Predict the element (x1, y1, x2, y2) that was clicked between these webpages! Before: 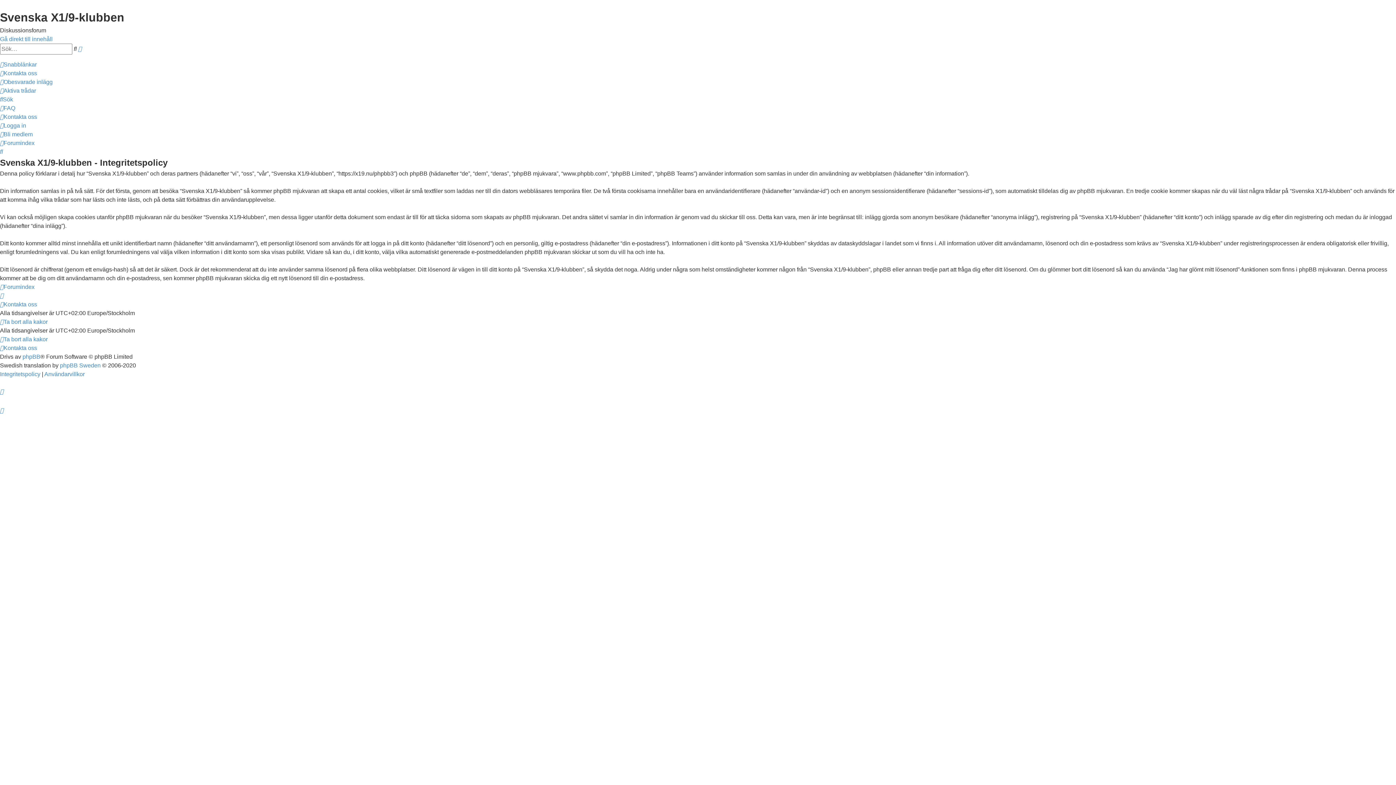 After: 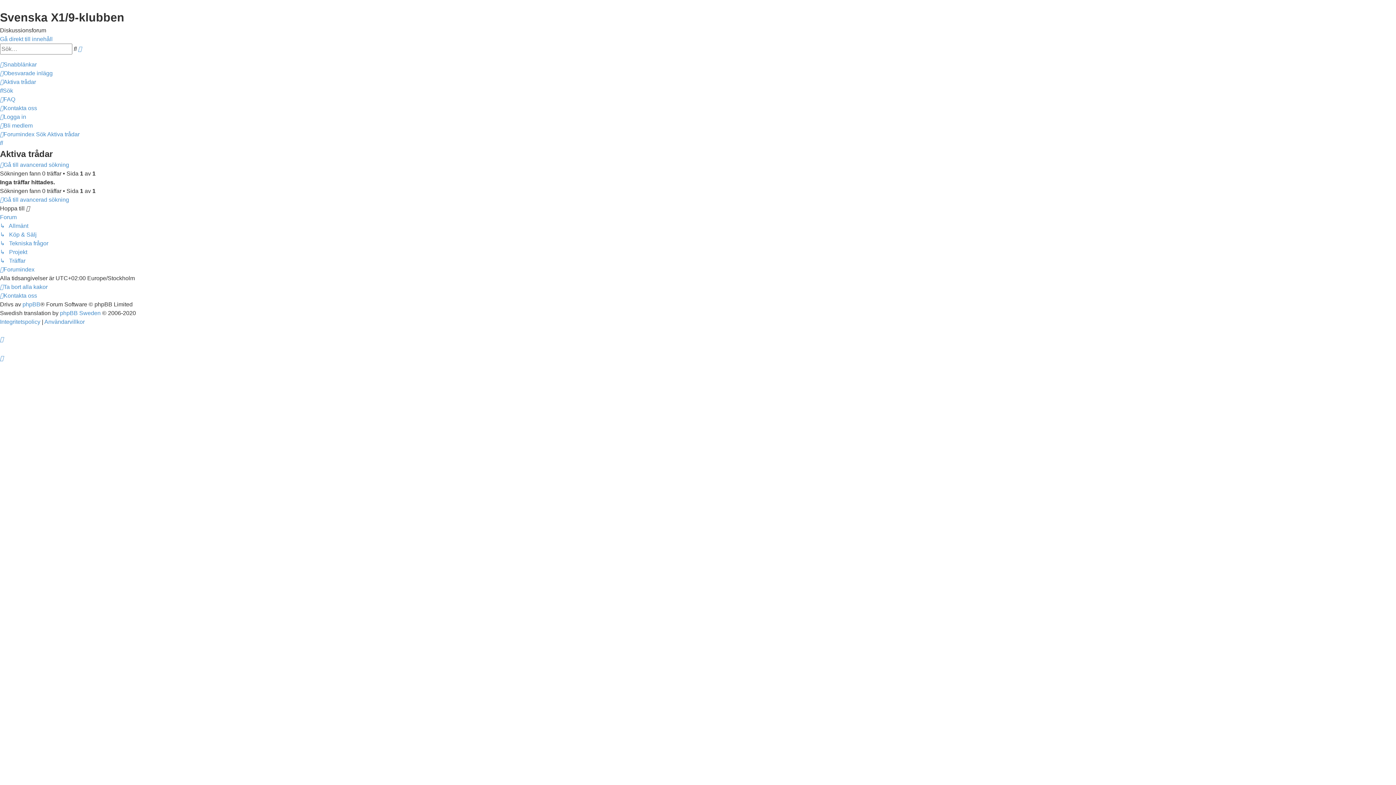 Action: bbox: (0, 87, 36, 93) label: Aktiva trådar